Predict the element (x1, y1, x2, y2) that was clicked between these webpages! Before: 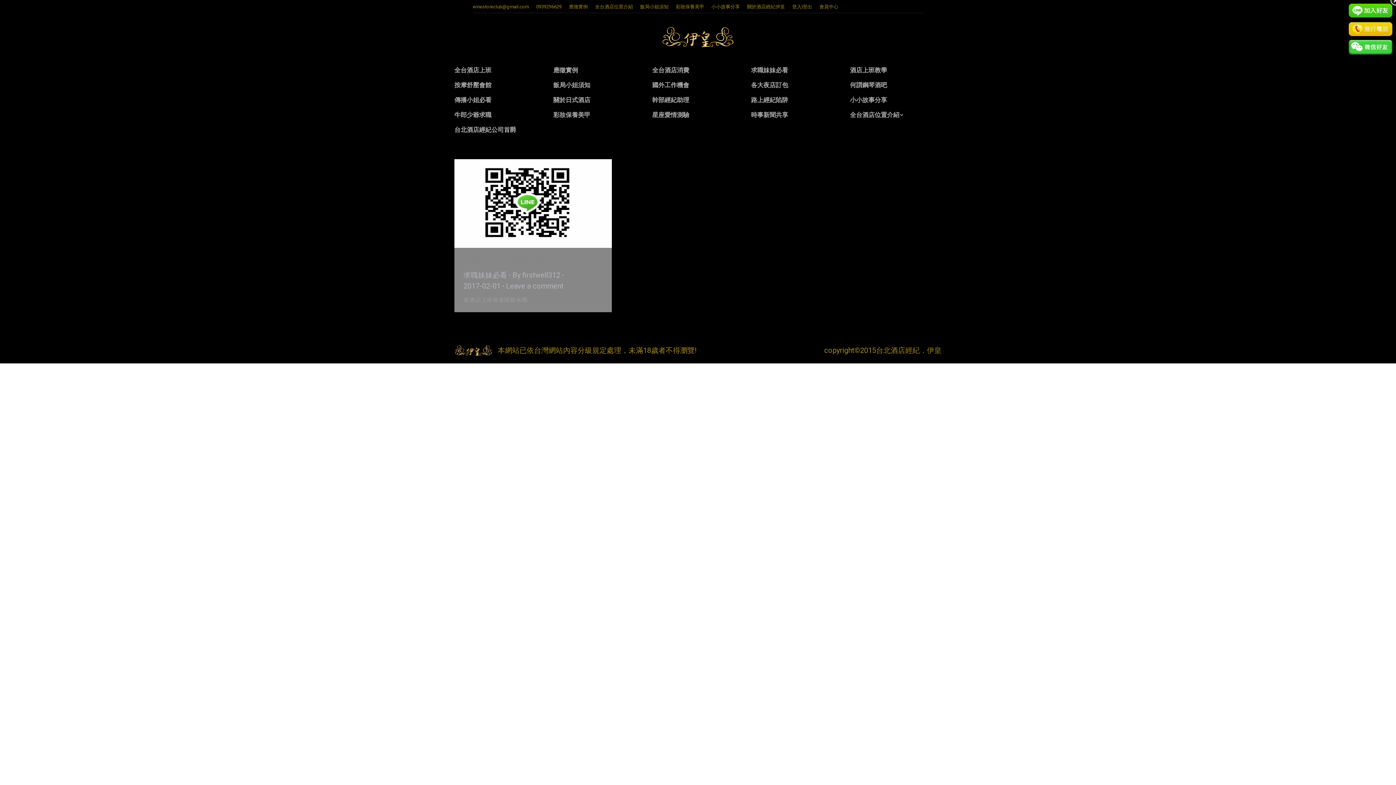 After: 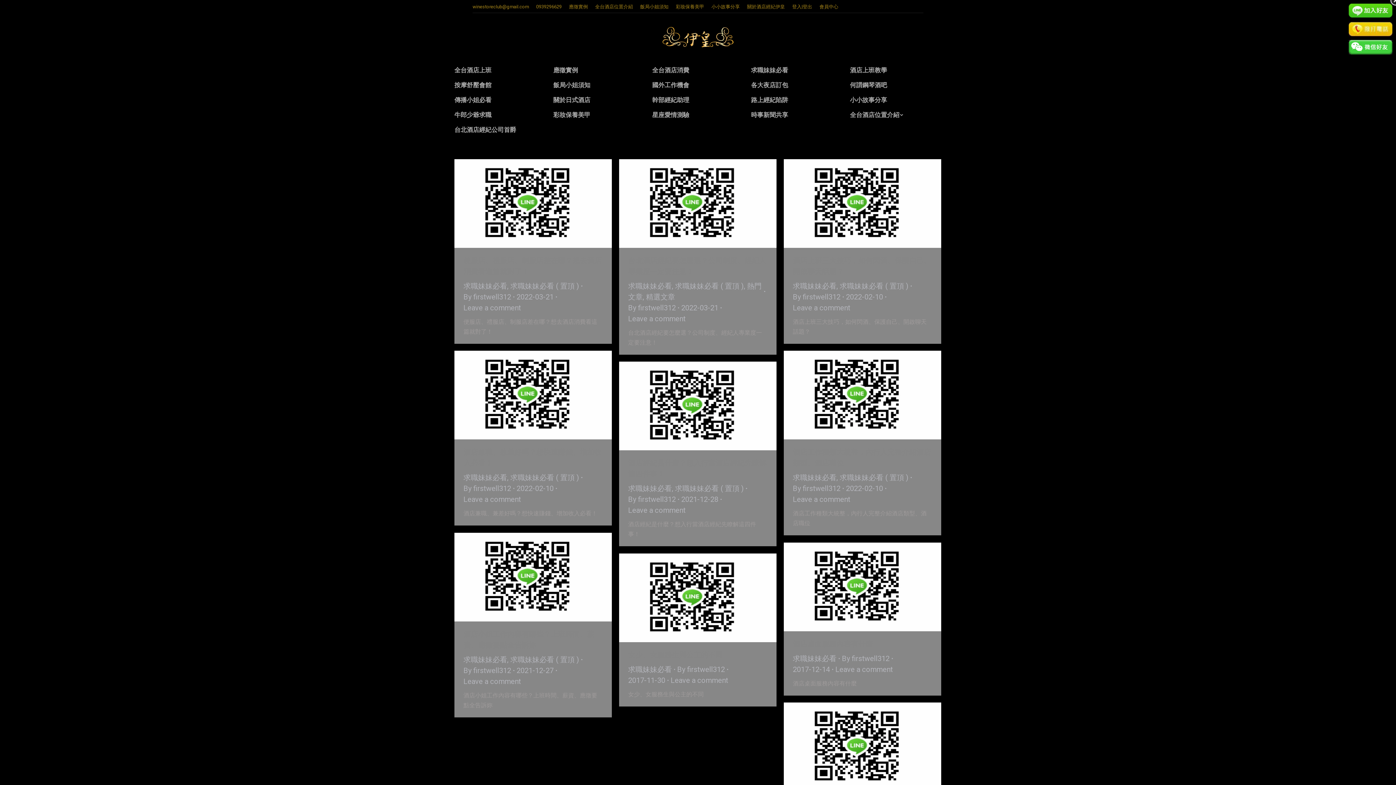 Action: label: 求職妹妹必看 bbox: (463, 270, 507, 279)